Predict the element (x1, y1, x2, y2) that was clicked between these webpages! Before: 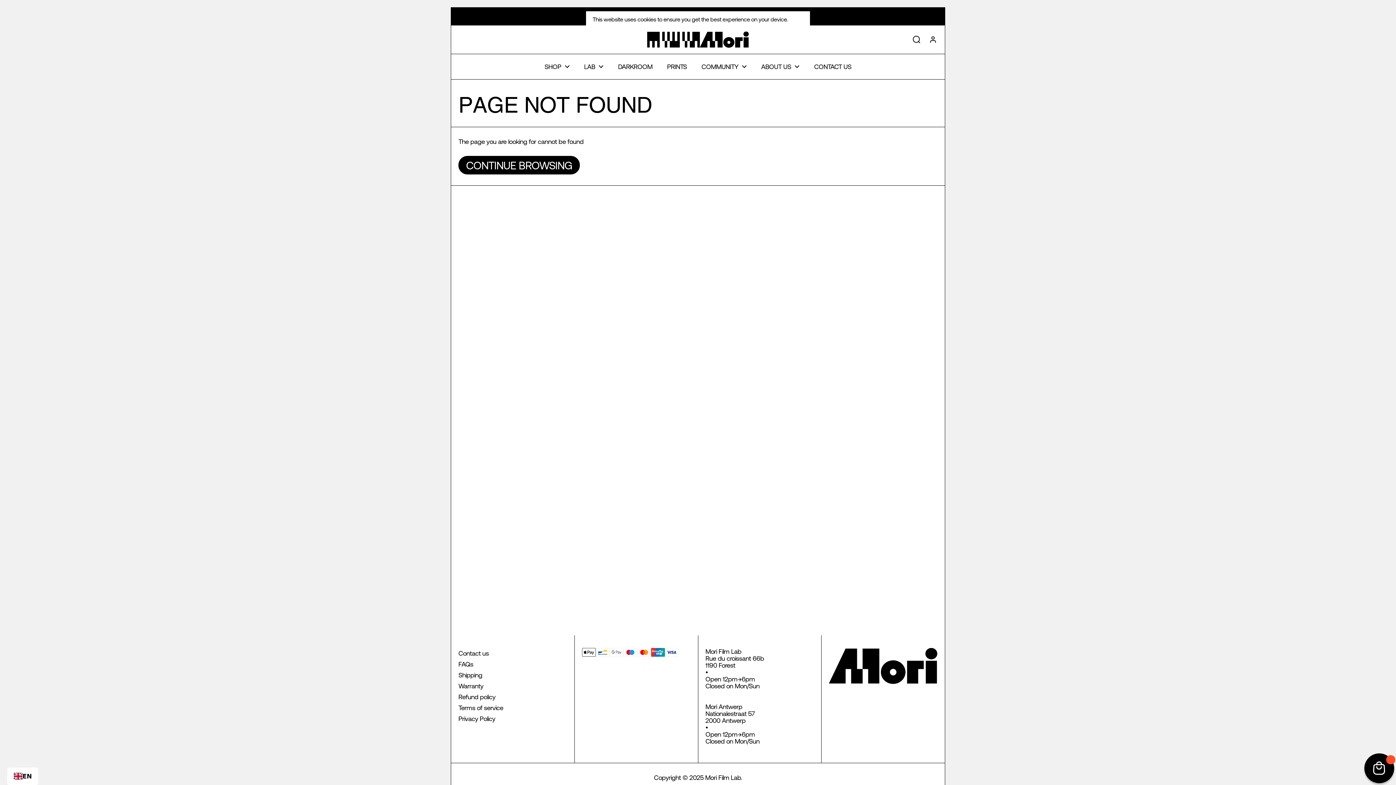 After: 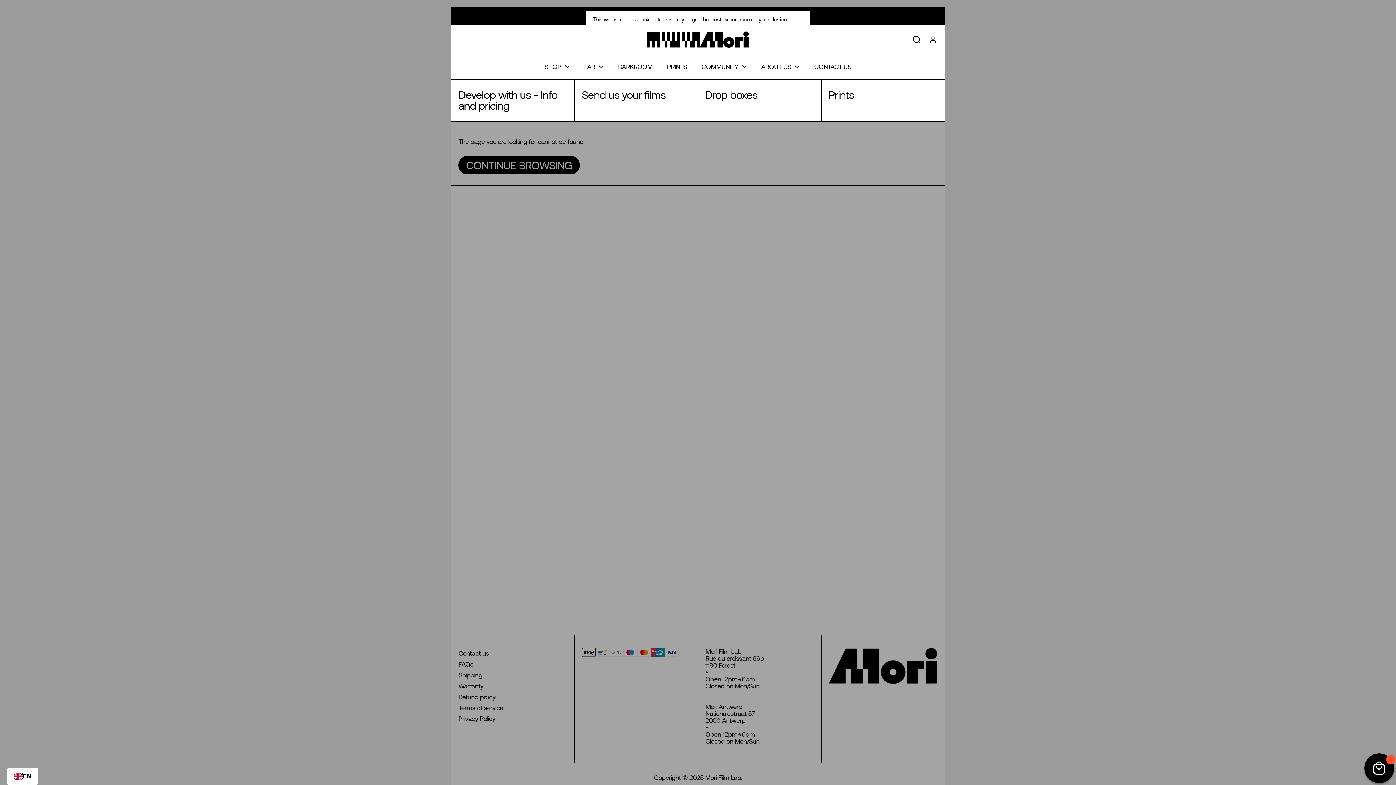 Action: bbox: (577, 57, 610, 75) label: LAB